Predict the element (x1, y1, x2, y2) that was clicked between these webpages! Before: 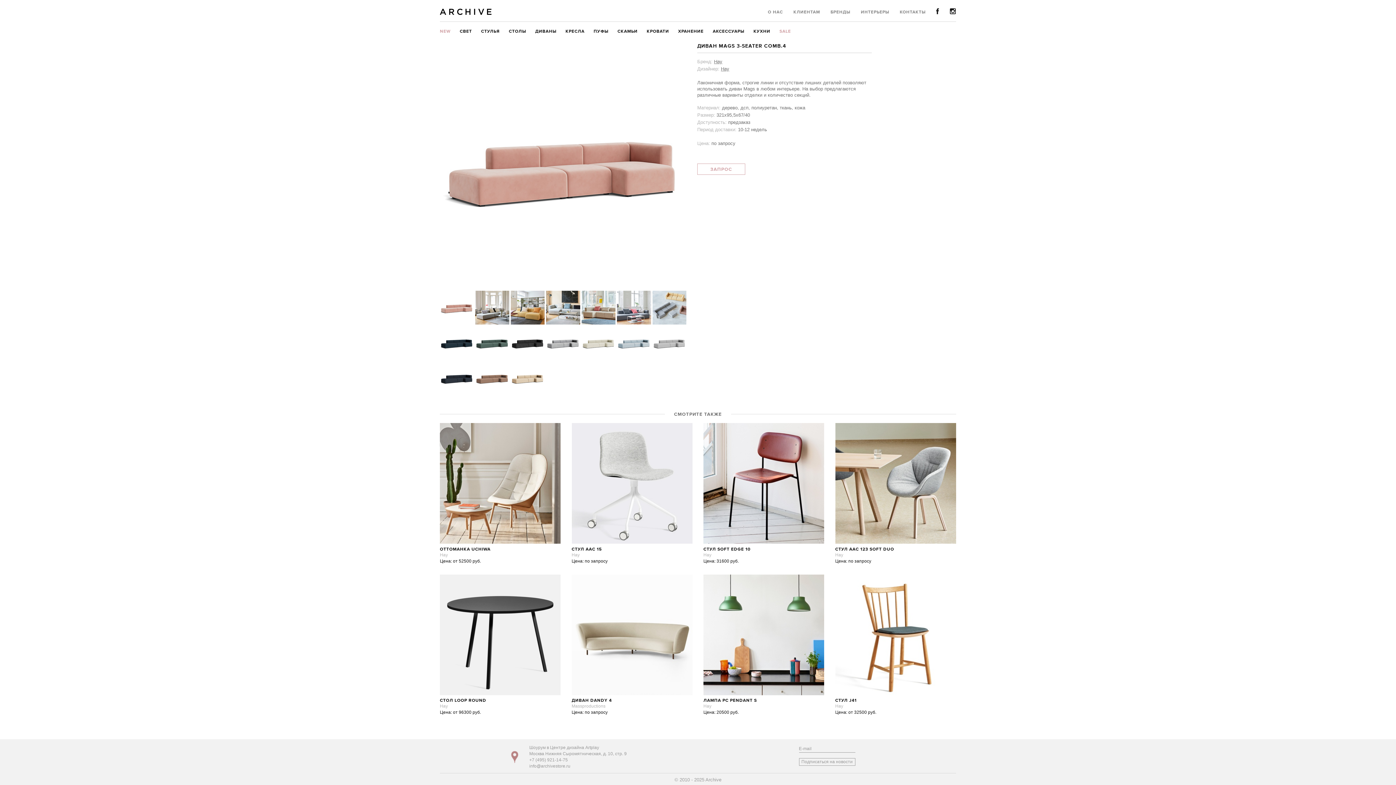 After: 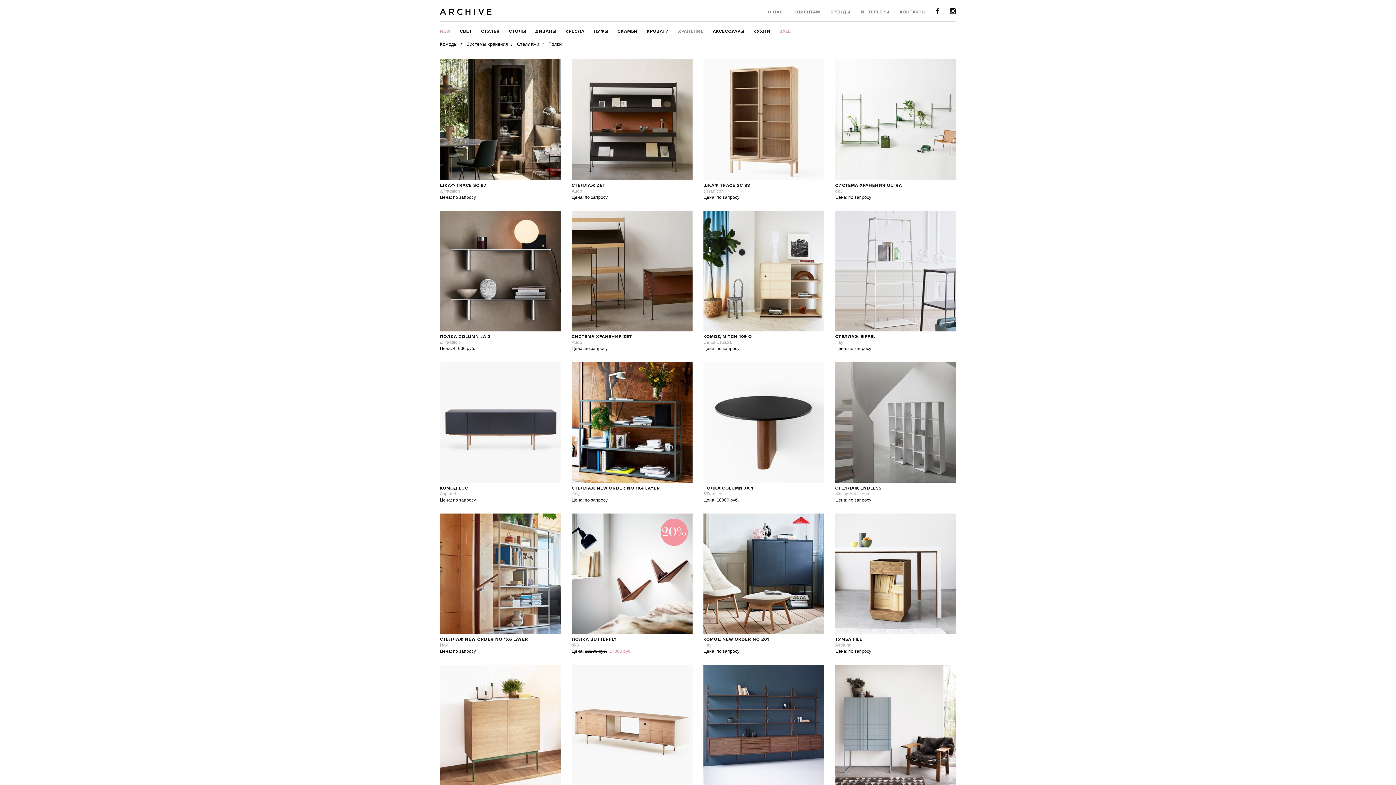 Action: label: ХРАНЕНИЕ bbox: (678, 28, 703, 34)